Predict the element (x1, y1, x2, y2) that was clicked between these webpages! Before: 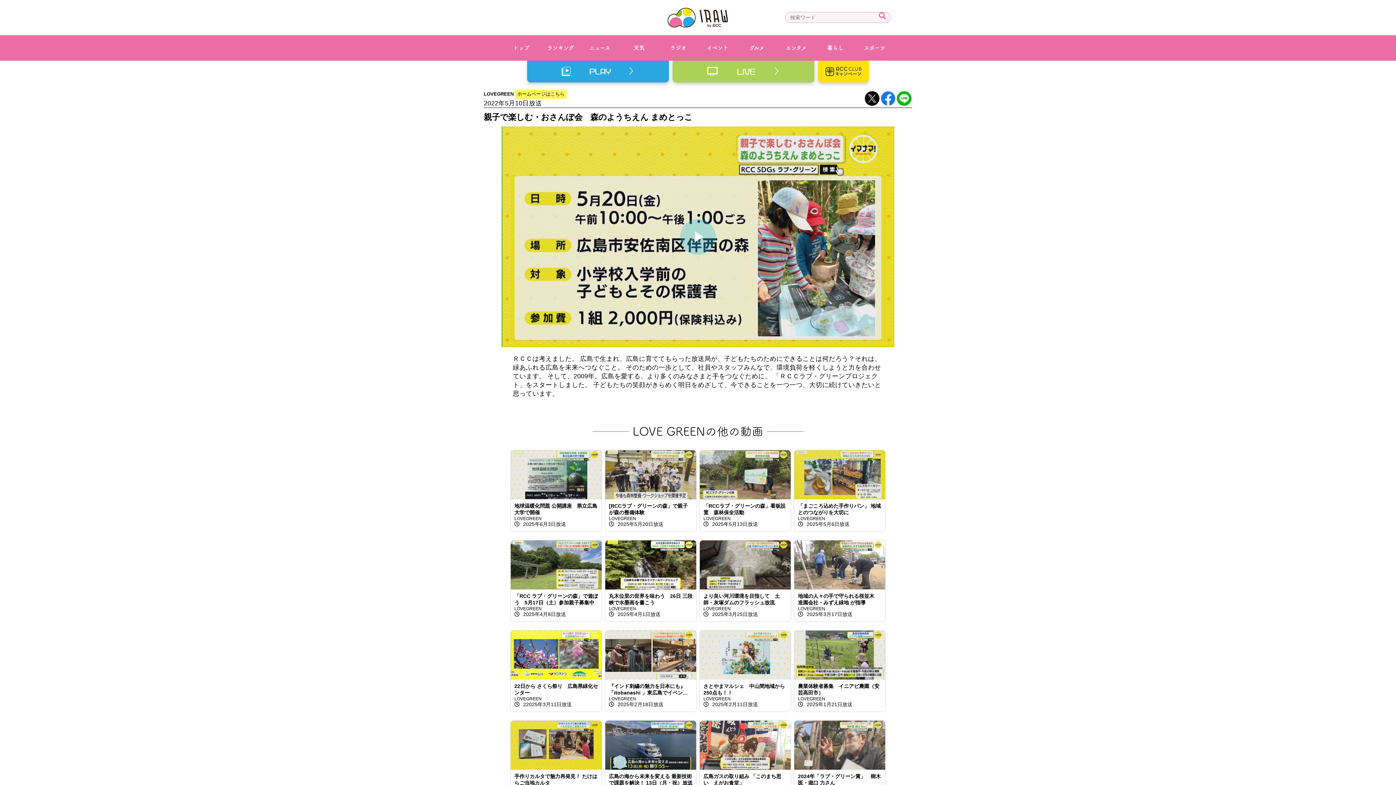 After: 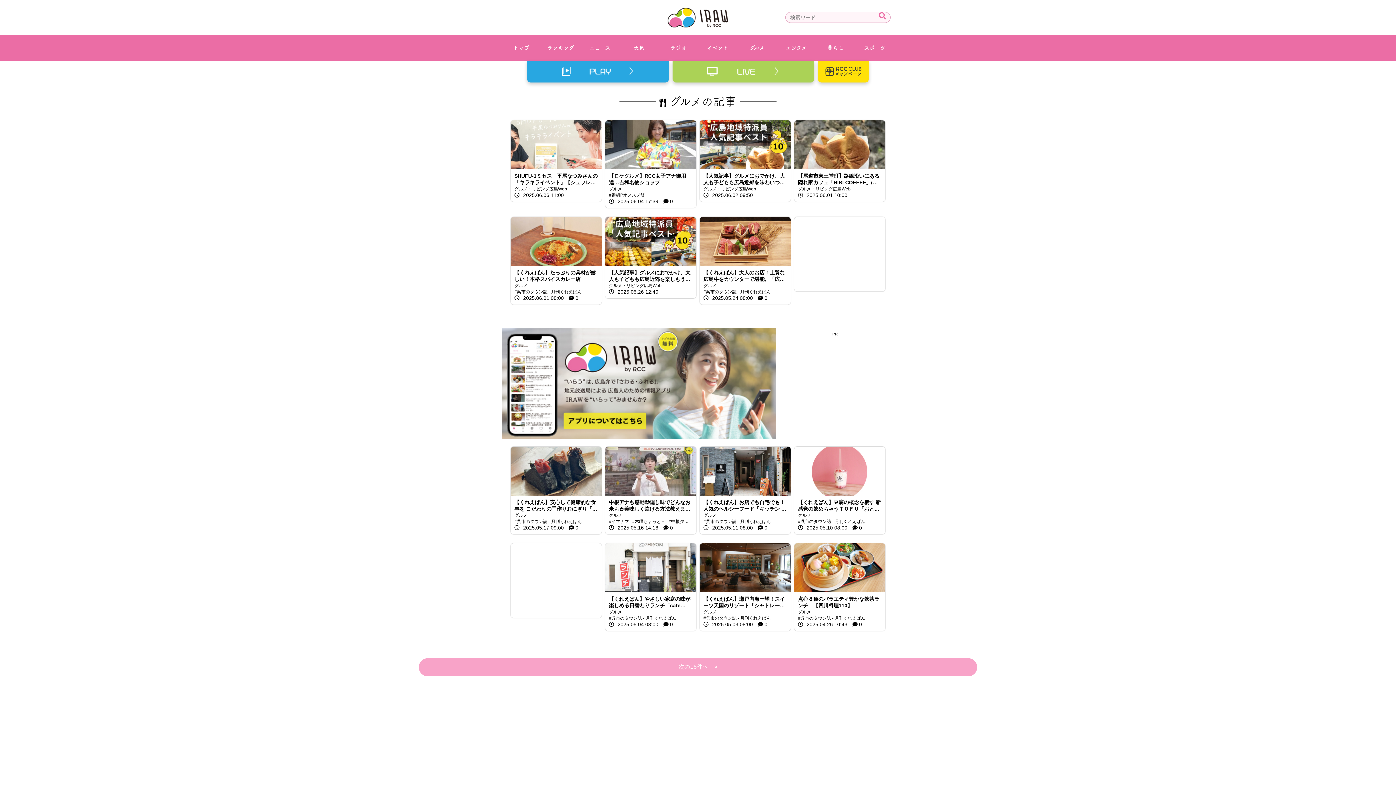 Action: bbox: (738, 42, 775, 53) label: グルメ